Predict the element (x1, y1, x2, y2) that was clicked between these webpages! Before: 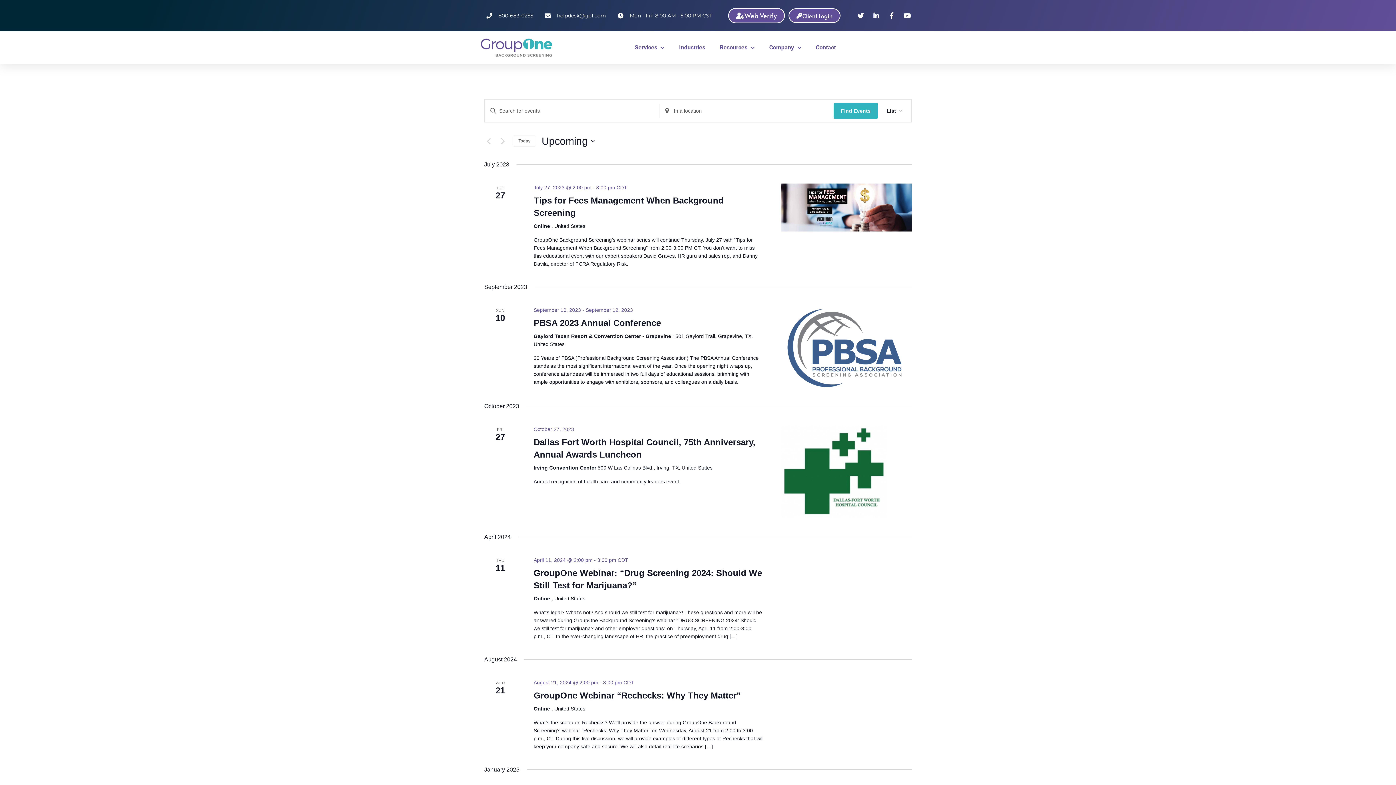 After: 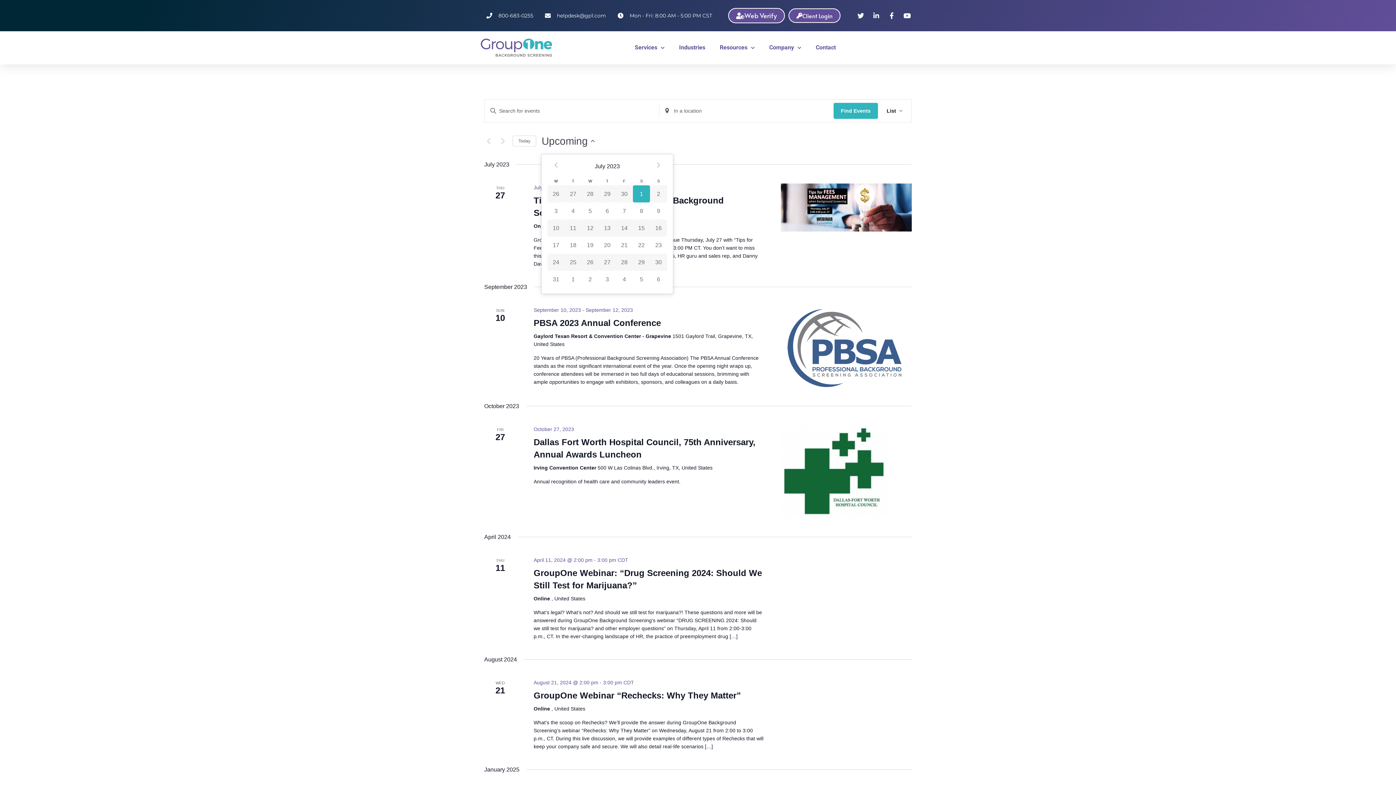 Action: label: Click to toggle datepicker bbox: (541, 134, 594, 148)